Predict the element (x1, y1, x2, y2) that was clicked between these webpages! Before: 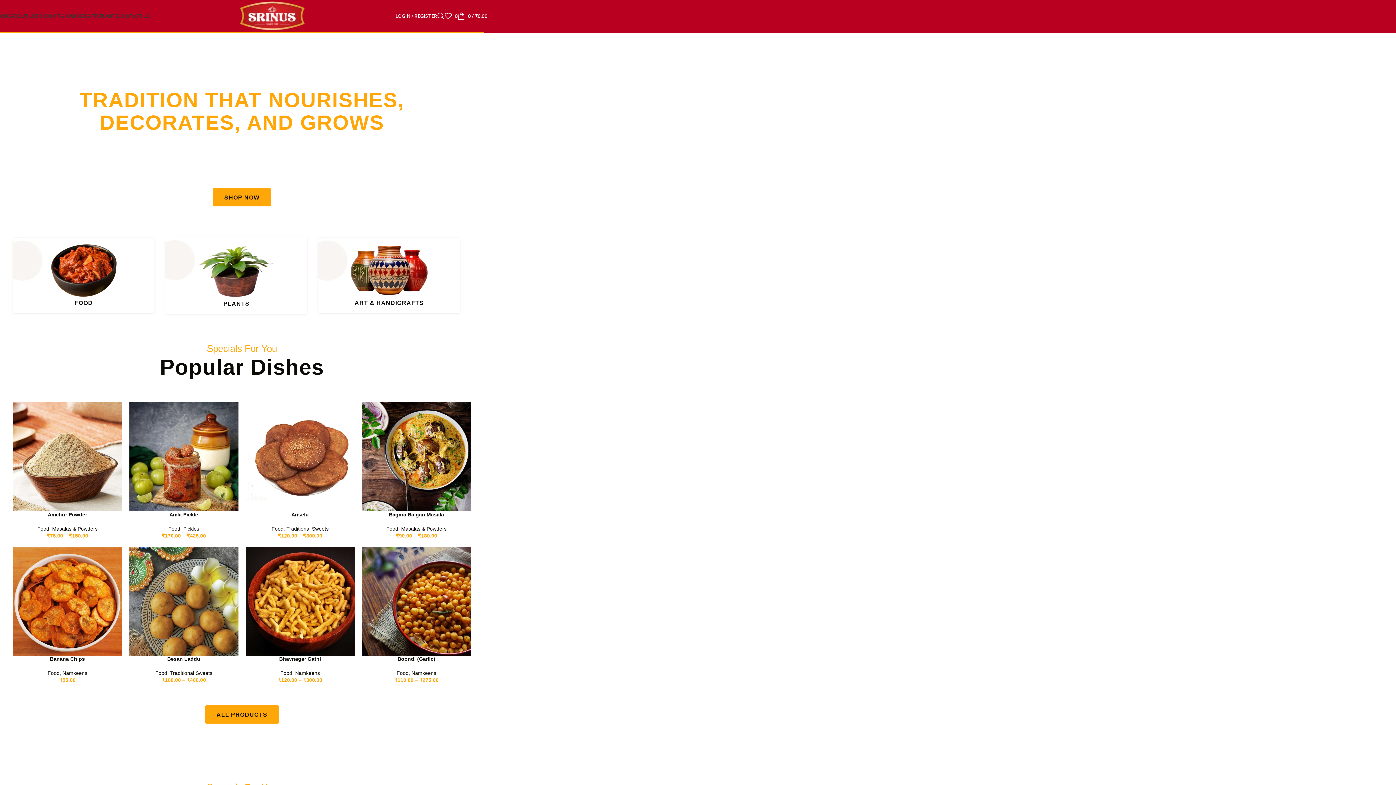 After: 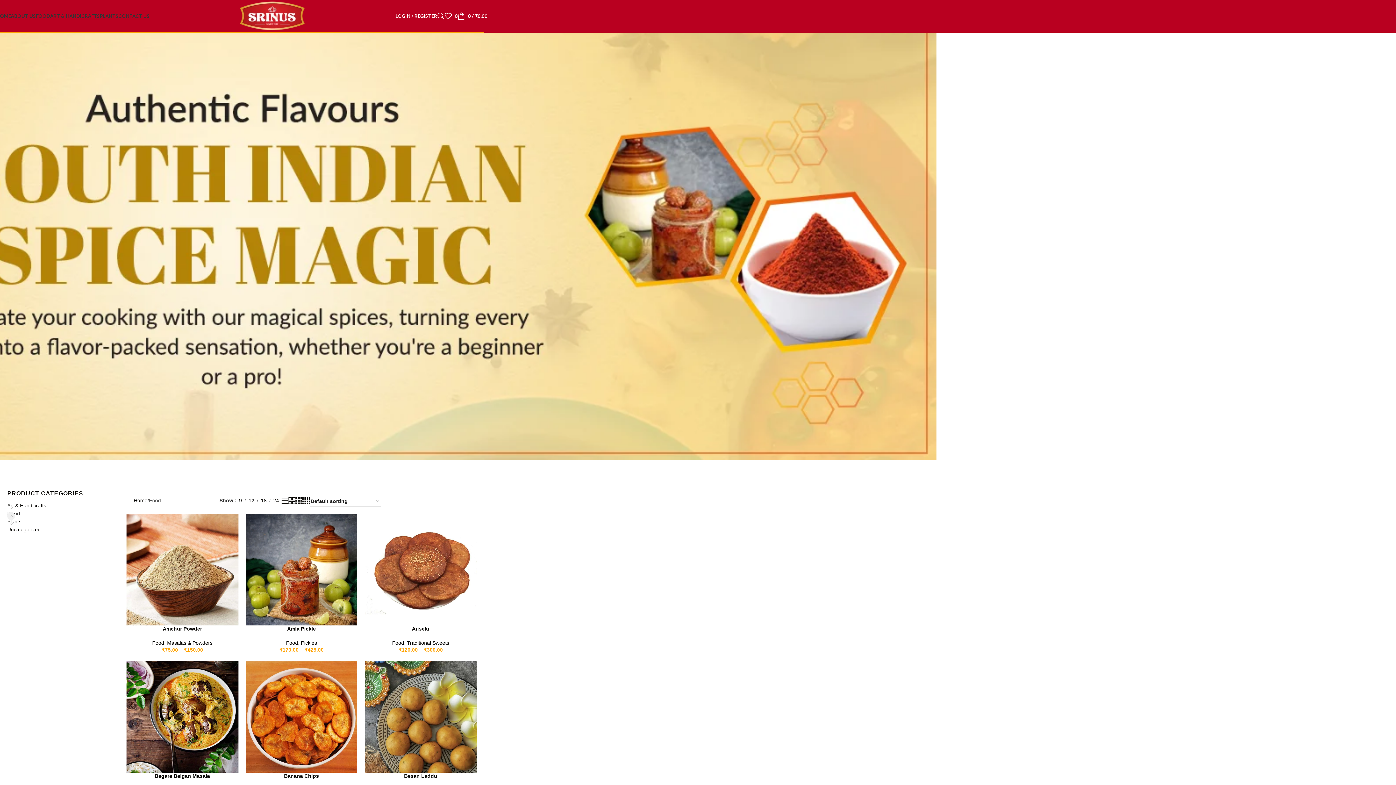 Action: bbox: (37, 526, 49, 531) label: Food